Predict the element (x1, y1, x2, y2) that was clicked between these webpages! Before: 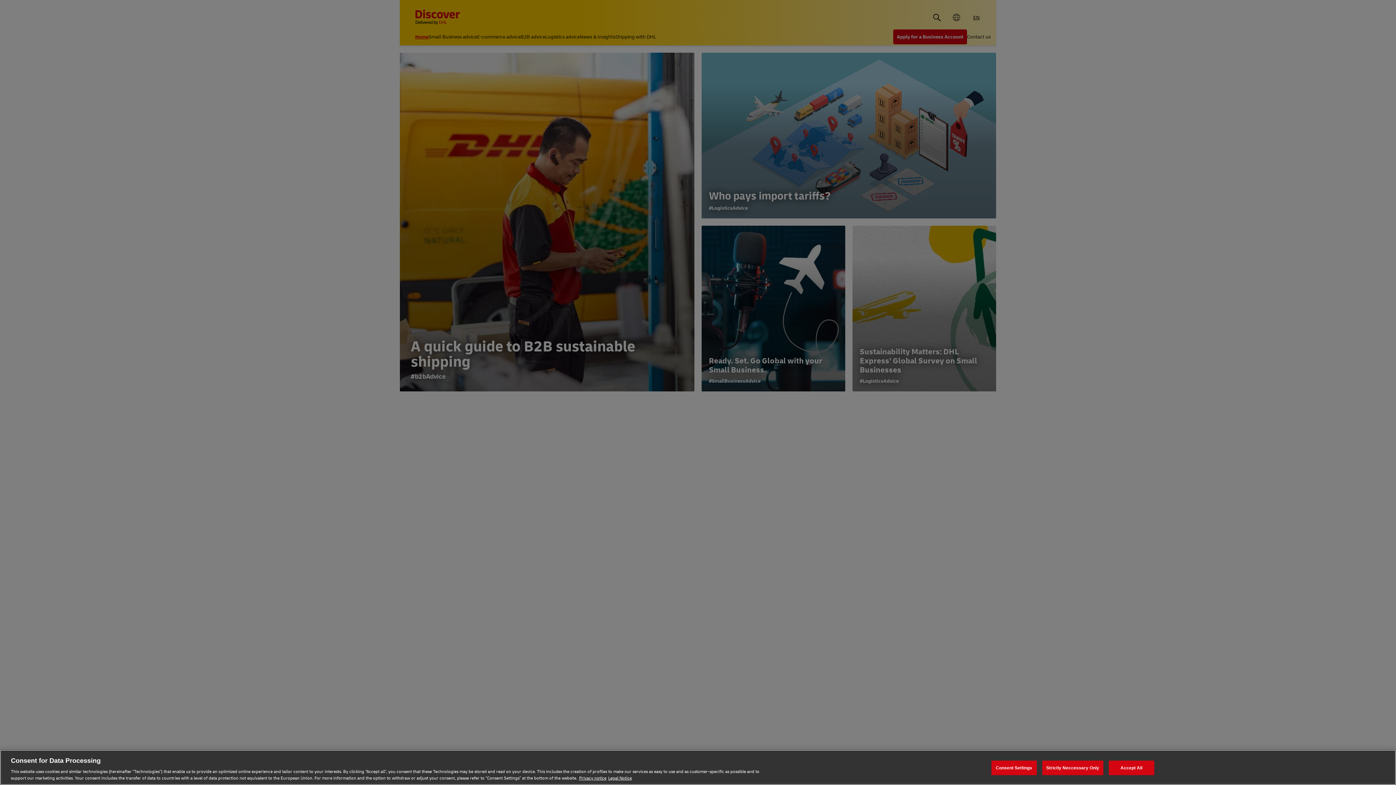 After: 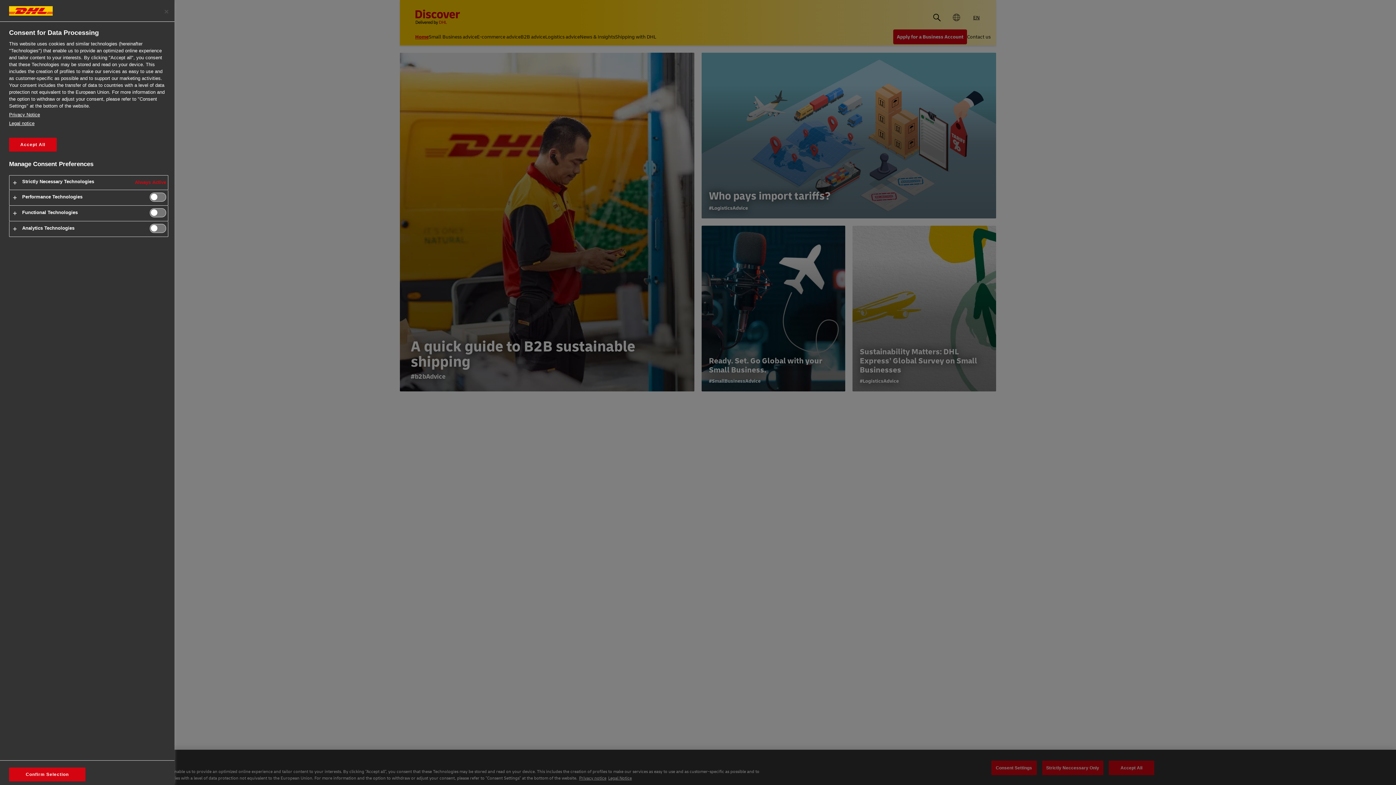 Action: bbox: (991, 760, 1036, 775) label: Consent Settings